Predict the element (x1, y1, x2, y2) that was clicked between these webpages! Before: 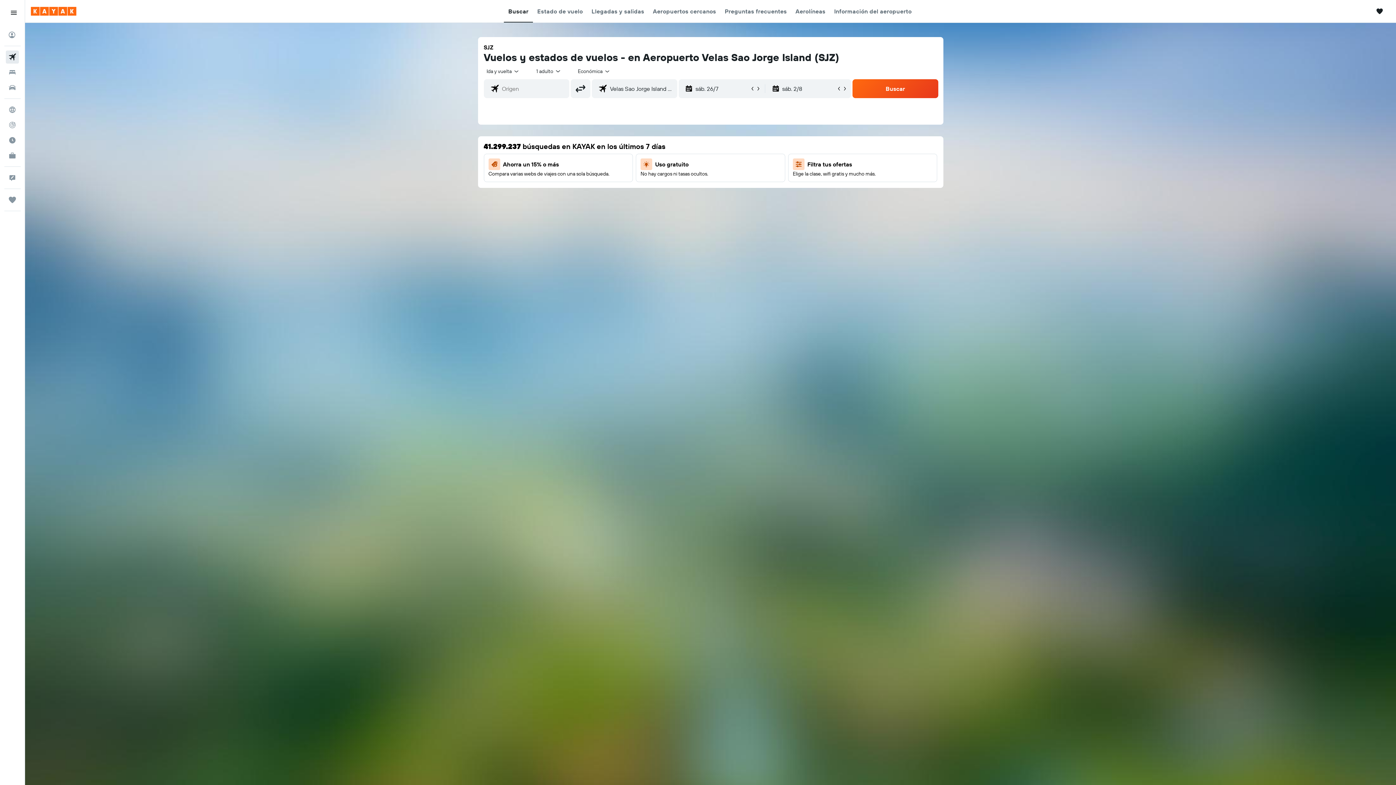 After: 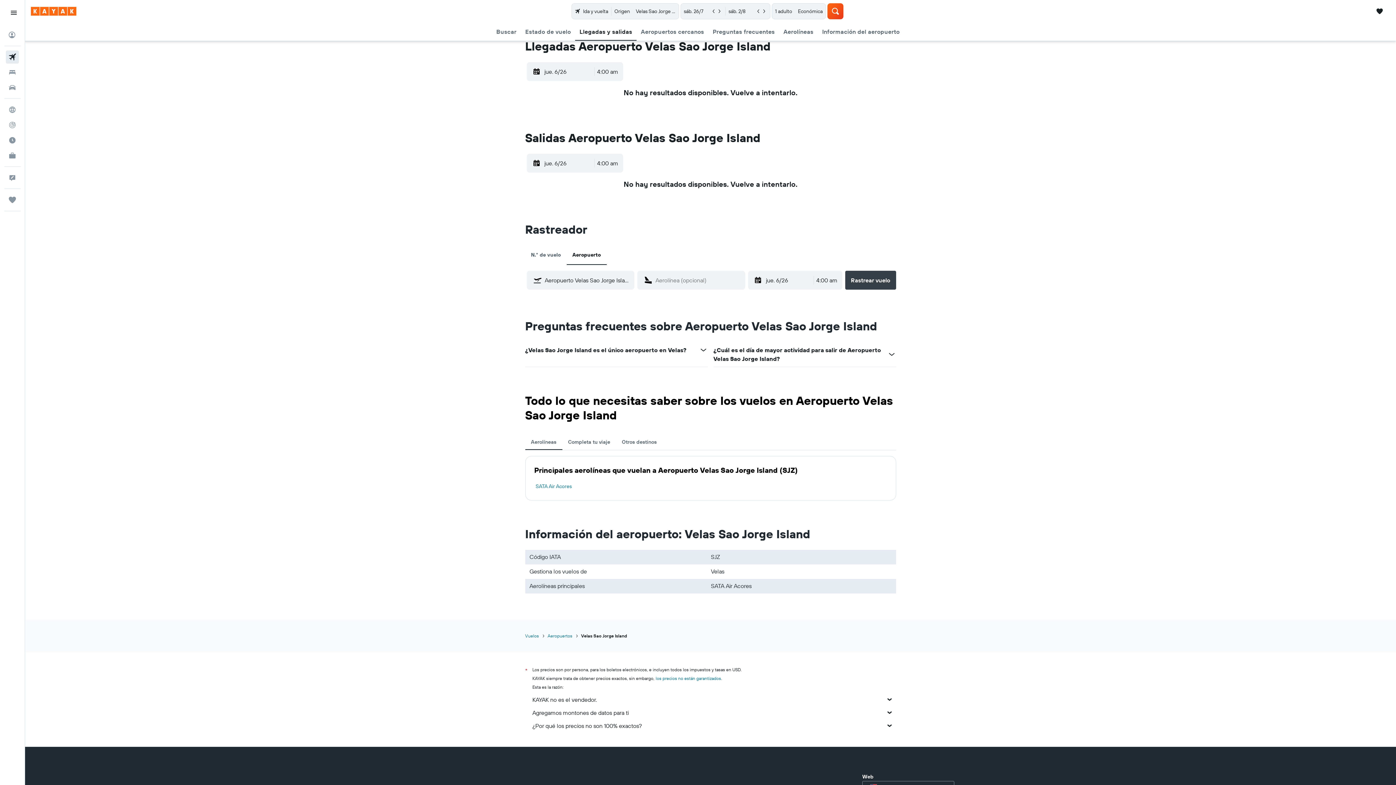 Action: bbox: (591, 0, 644, 22) label: Llegadas y salidas